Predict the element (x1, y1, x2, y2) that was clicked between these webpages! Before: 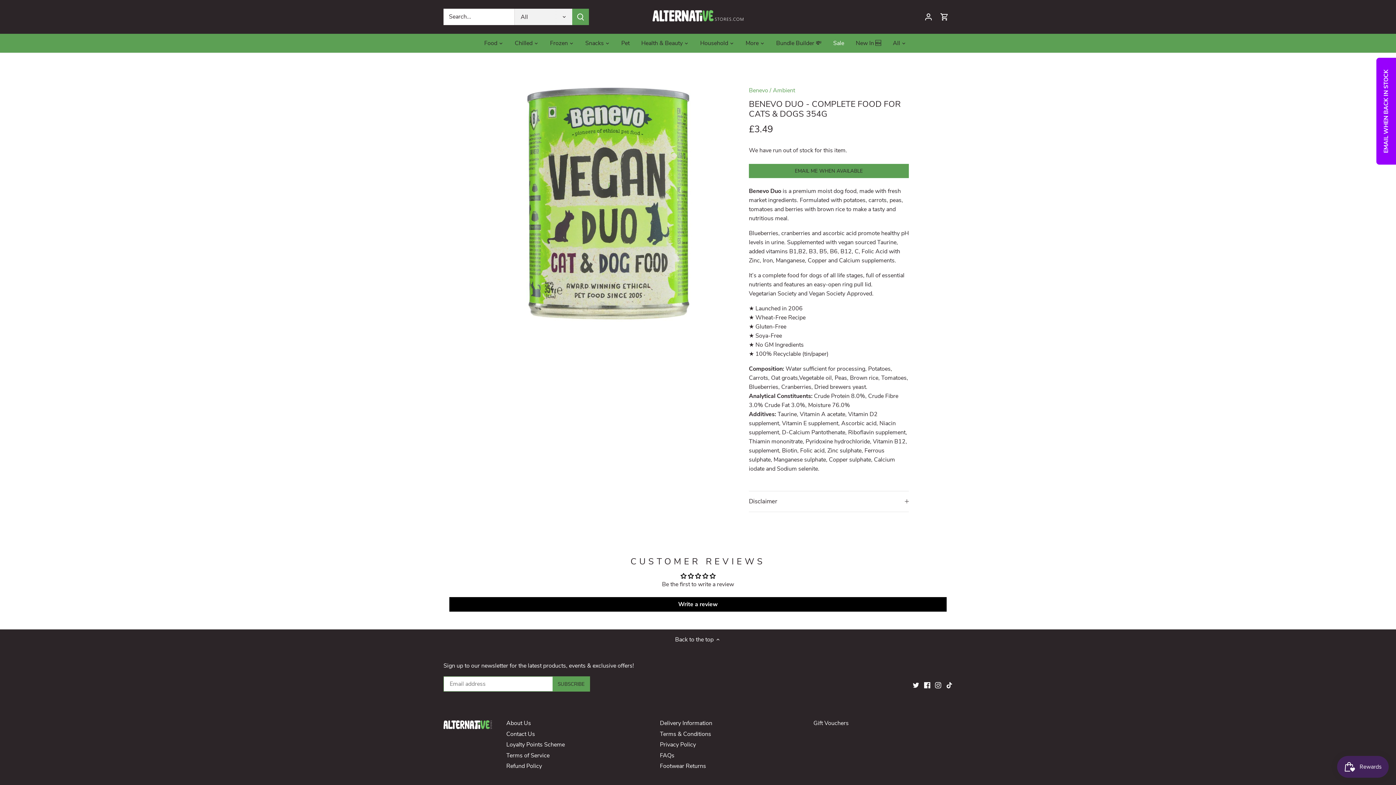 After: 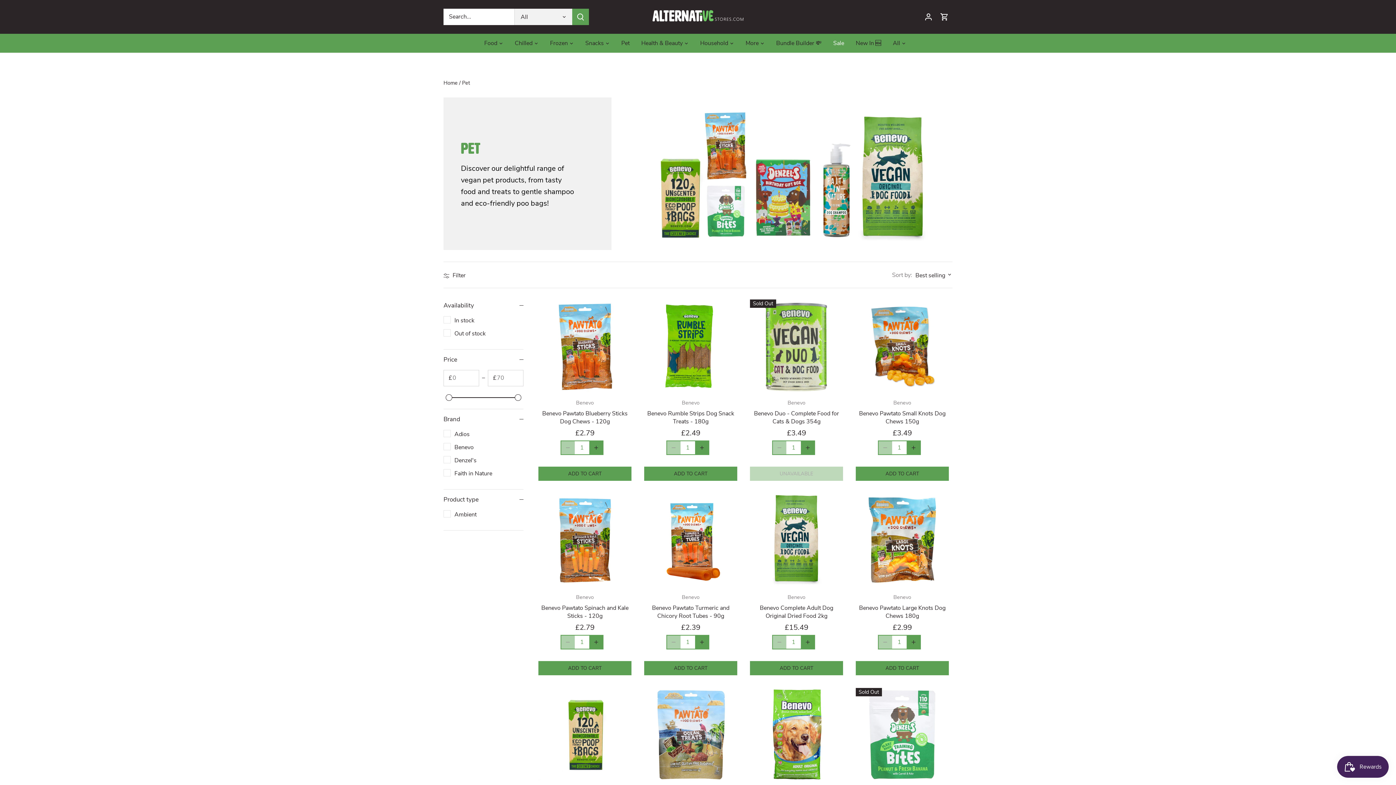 Action: bbox: (615, 33, 635, 52) label: Pet